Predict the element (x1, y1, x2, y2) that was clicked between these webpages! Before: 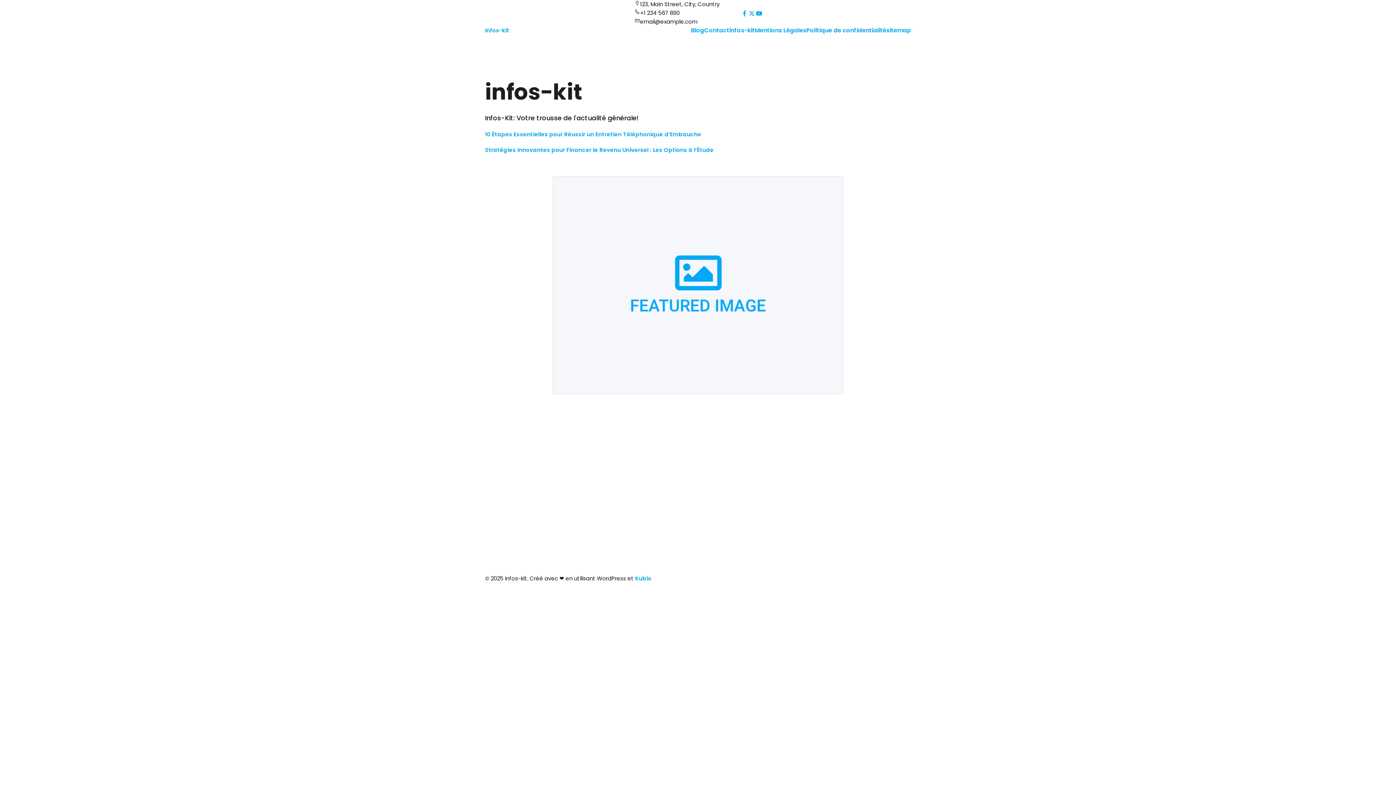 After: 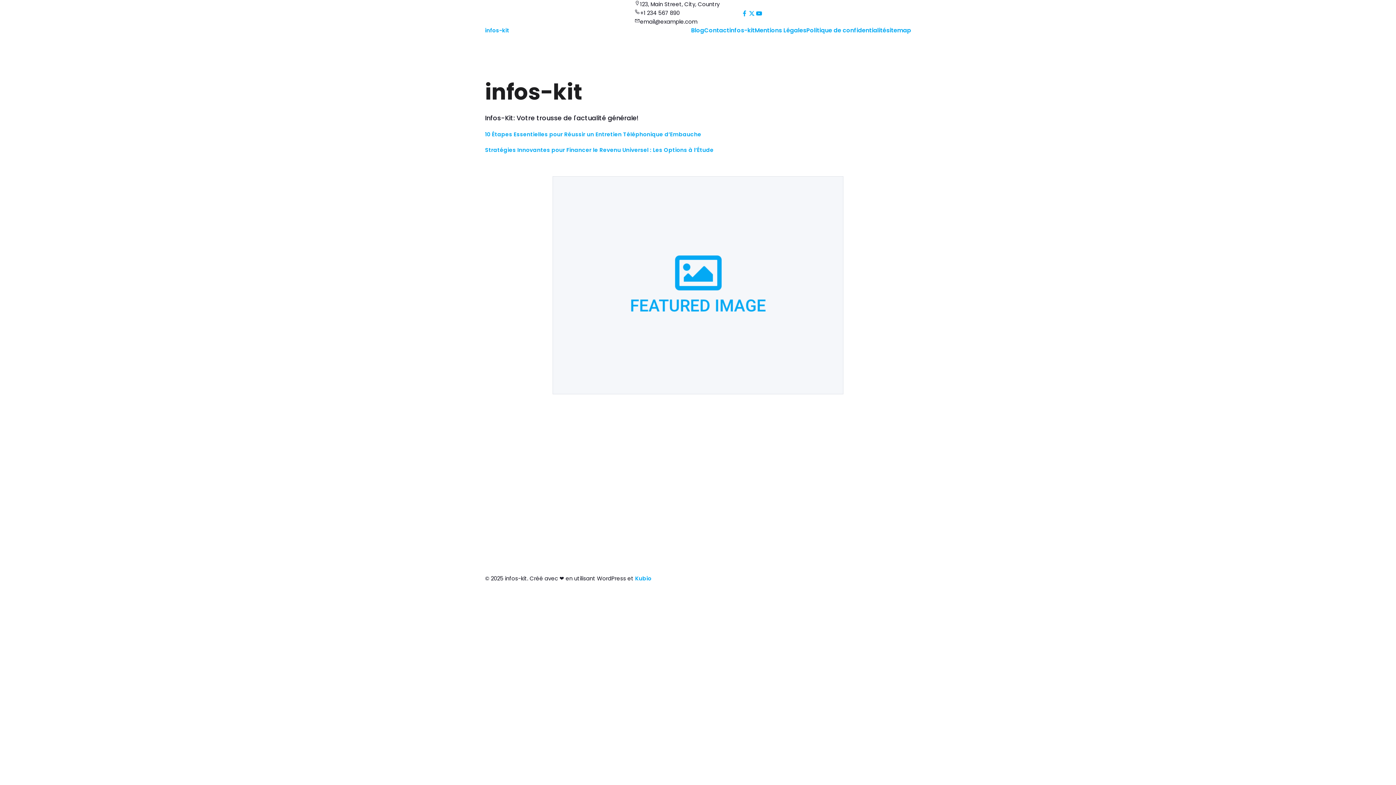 Action: bbox: (729, 26, 754, 34) label: infos-kit